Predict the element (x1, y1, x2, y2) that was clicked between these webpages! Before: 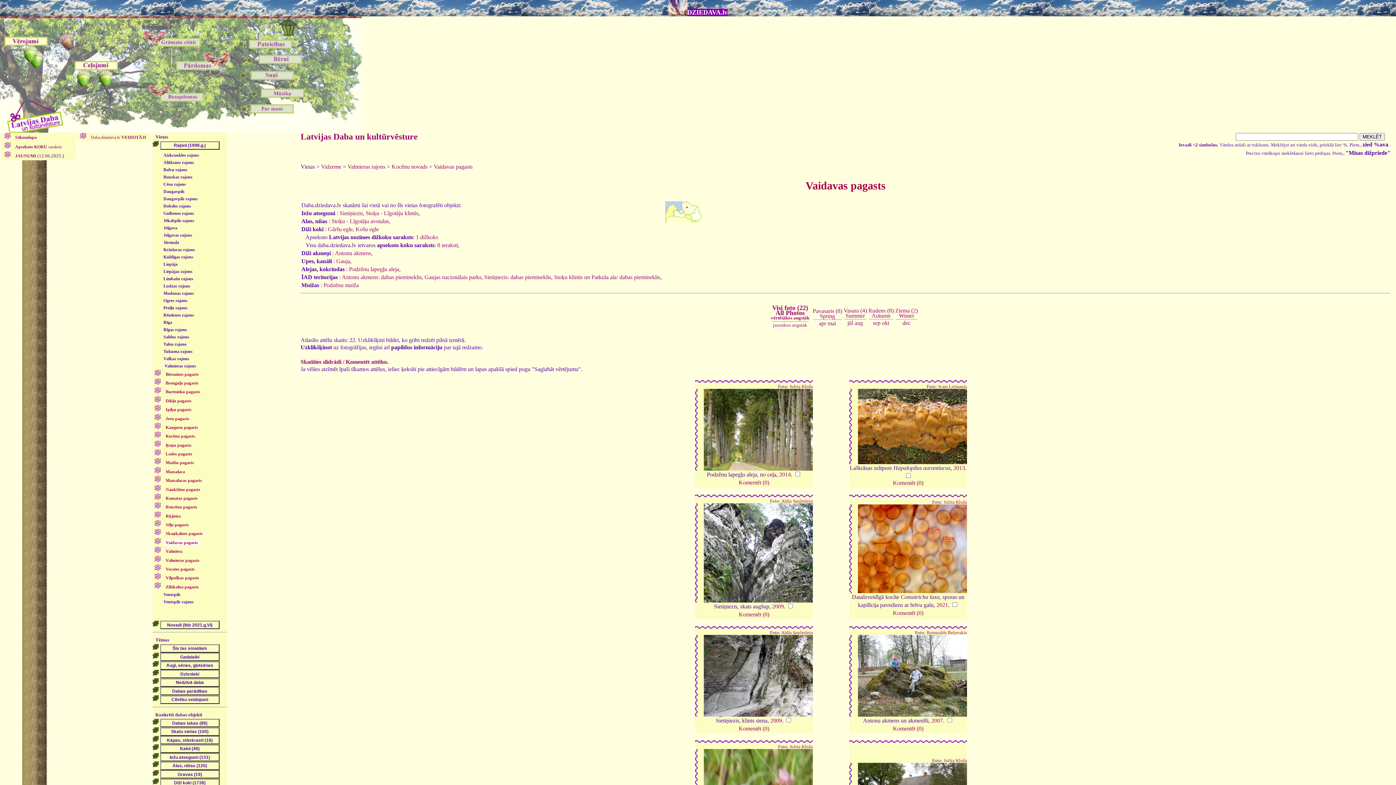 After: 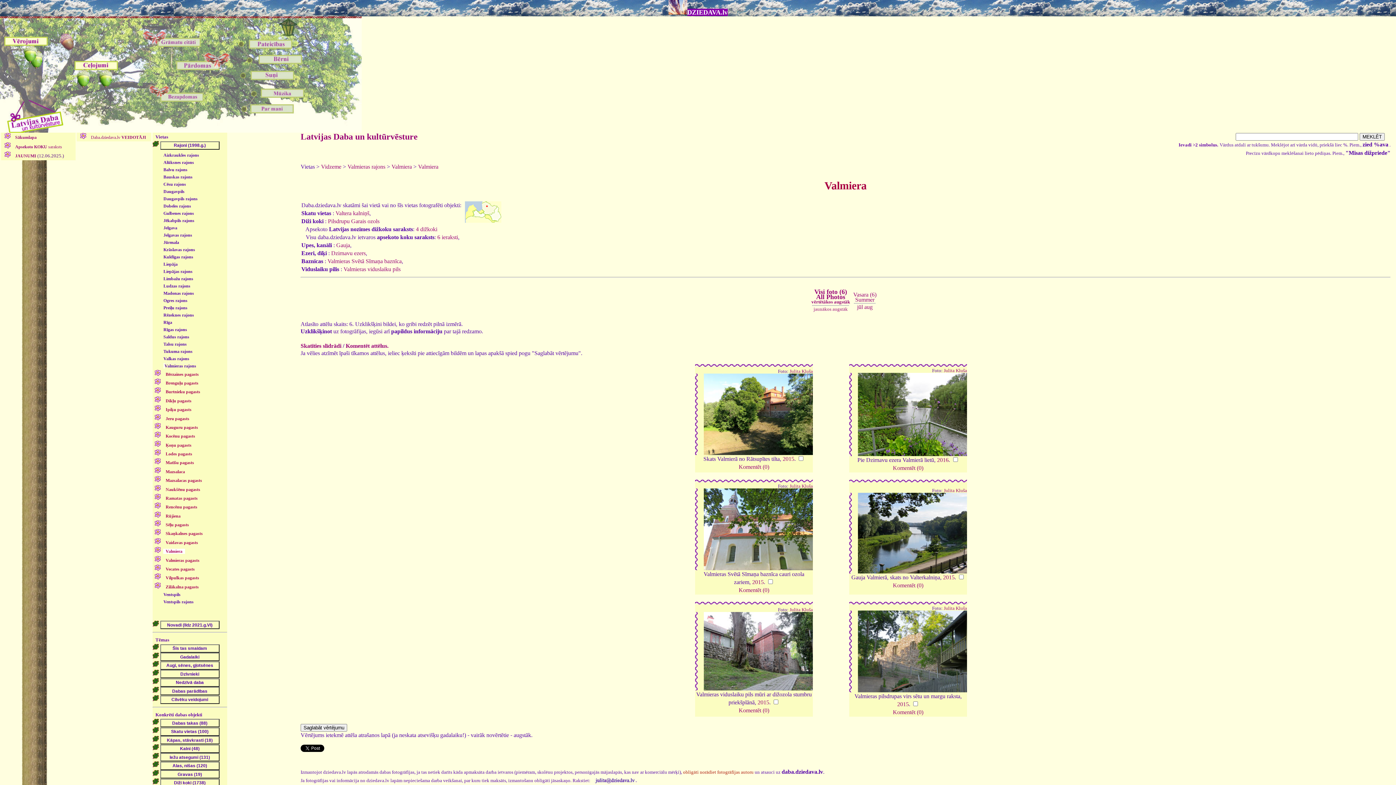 Action: label: Valmiera bbox: (163, 549, 185, 554)